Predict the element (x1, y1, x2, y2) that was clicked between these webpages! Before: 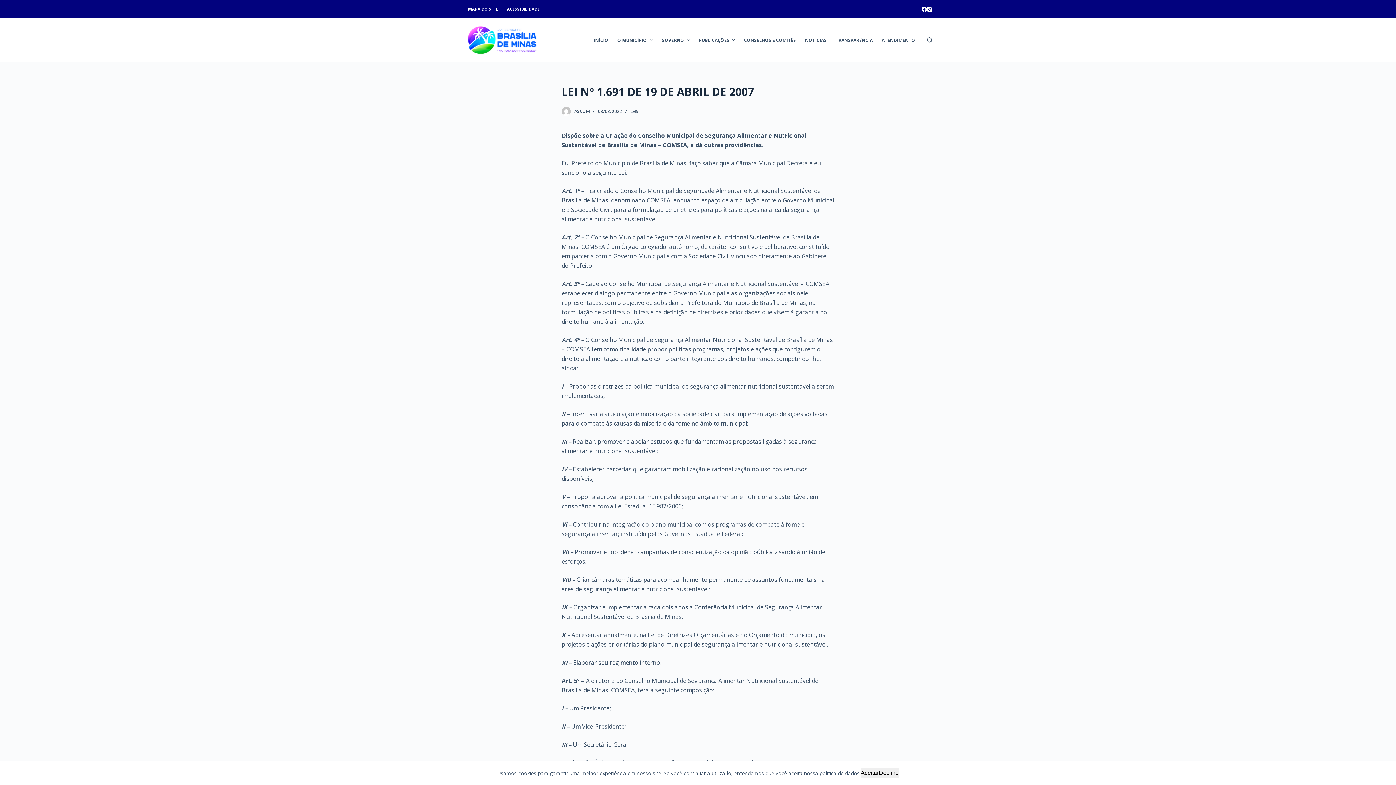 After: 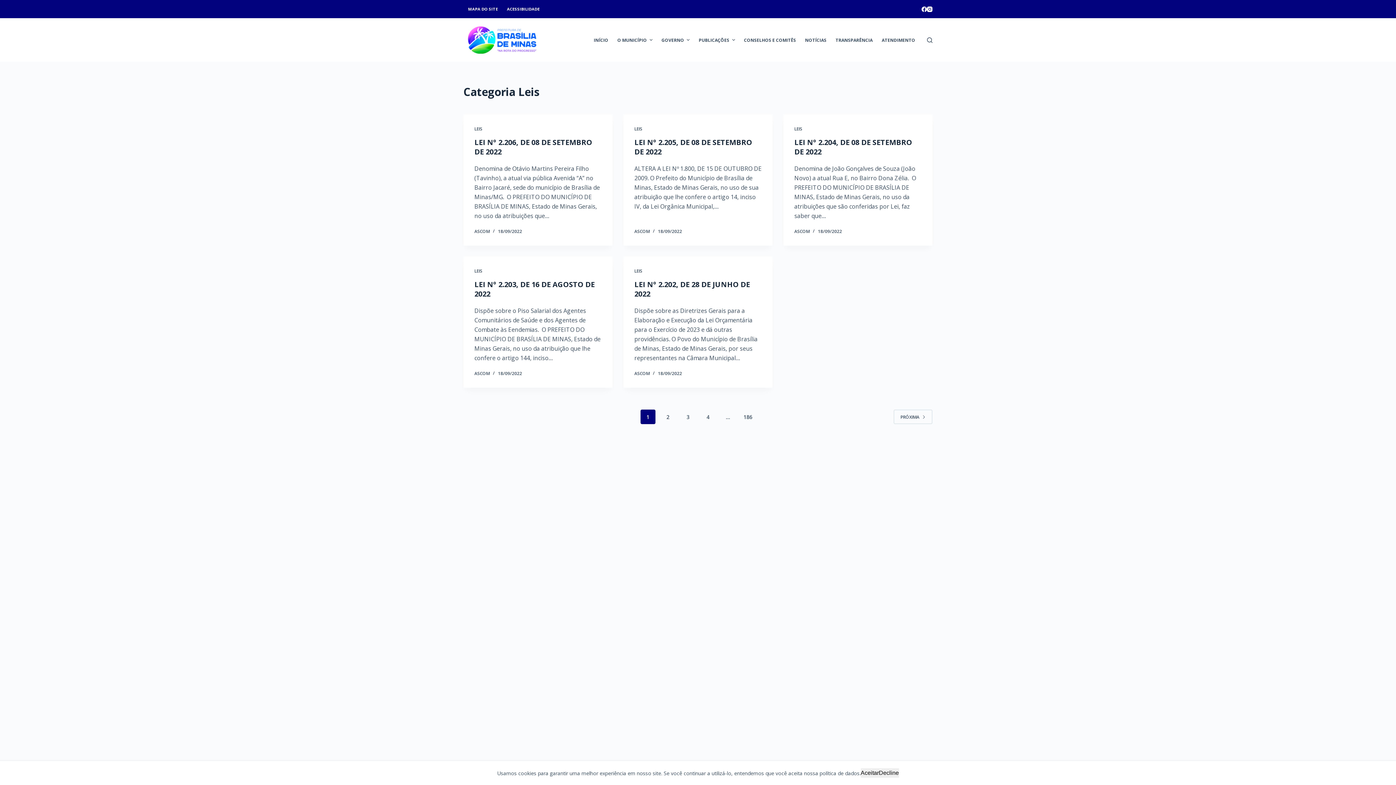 Action: label: LEIS bbox: (630, 108, 638, 114)